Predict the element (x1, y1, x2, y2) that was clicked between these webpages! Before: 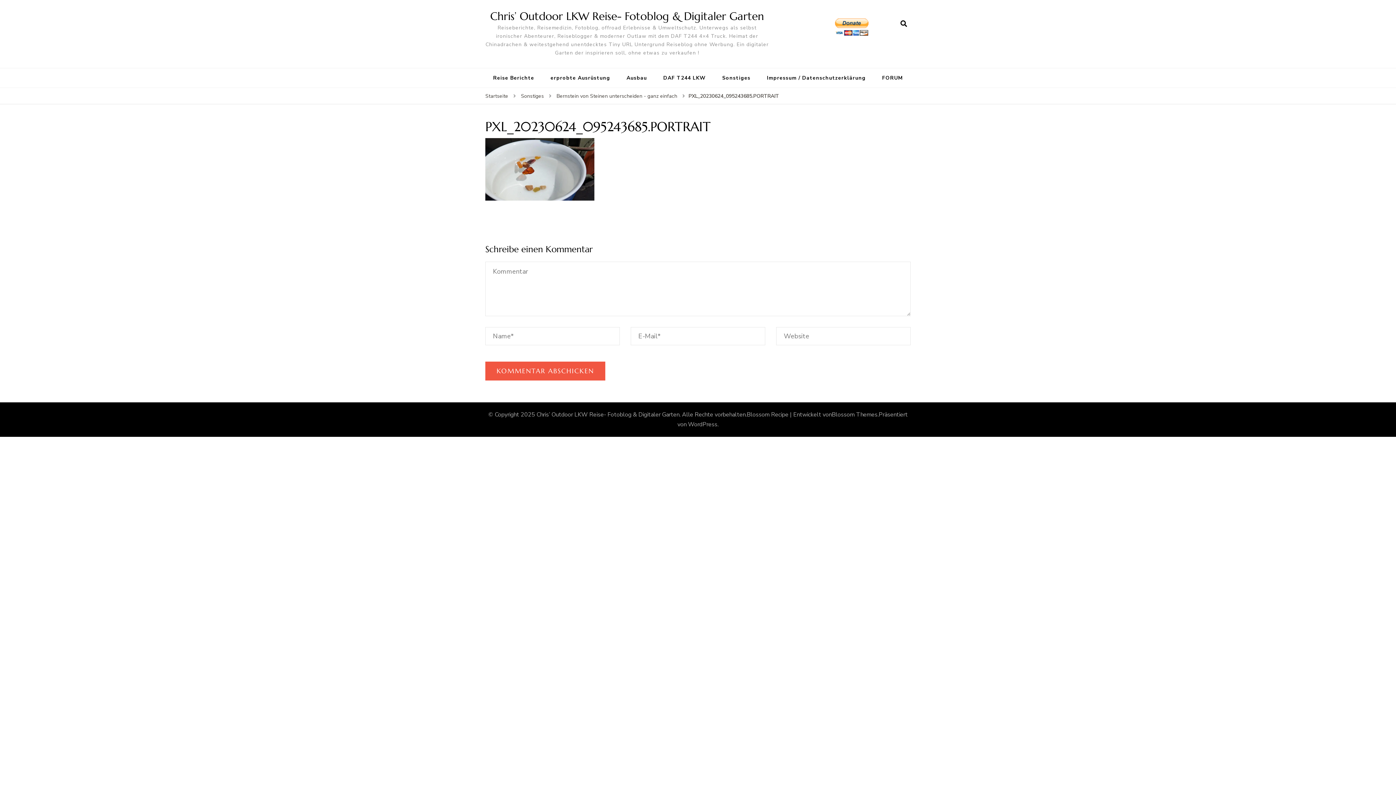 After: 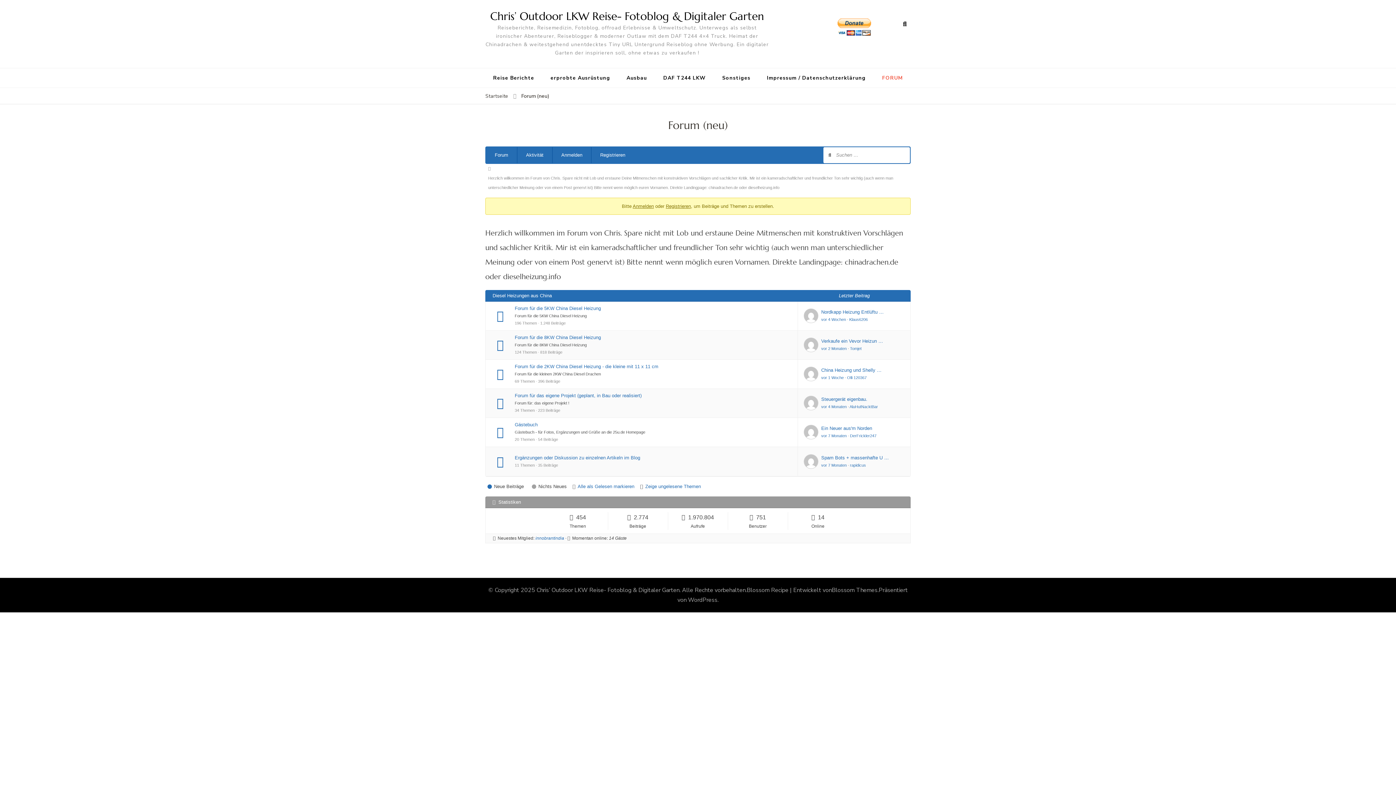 Action: bbox: (875, 68, 910, 87) label: FORUM